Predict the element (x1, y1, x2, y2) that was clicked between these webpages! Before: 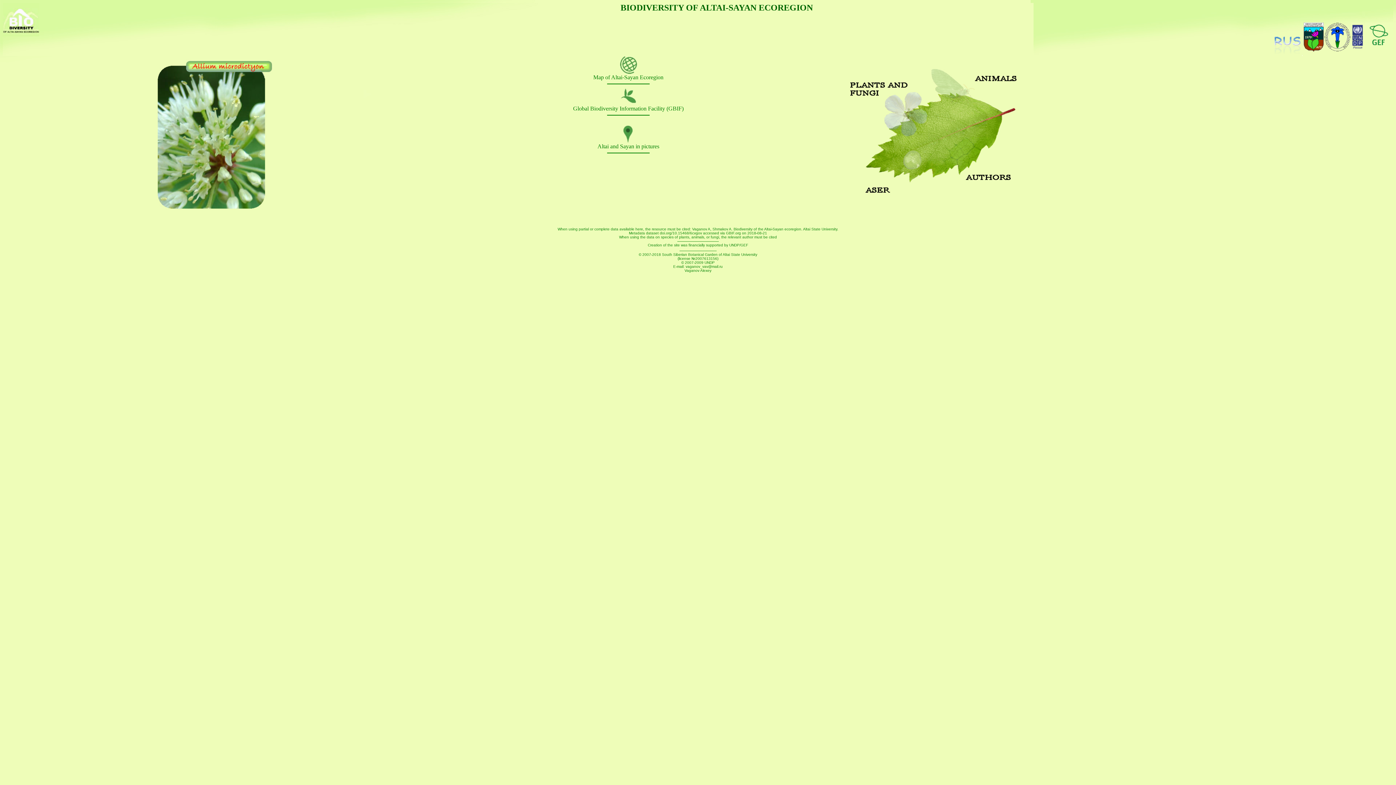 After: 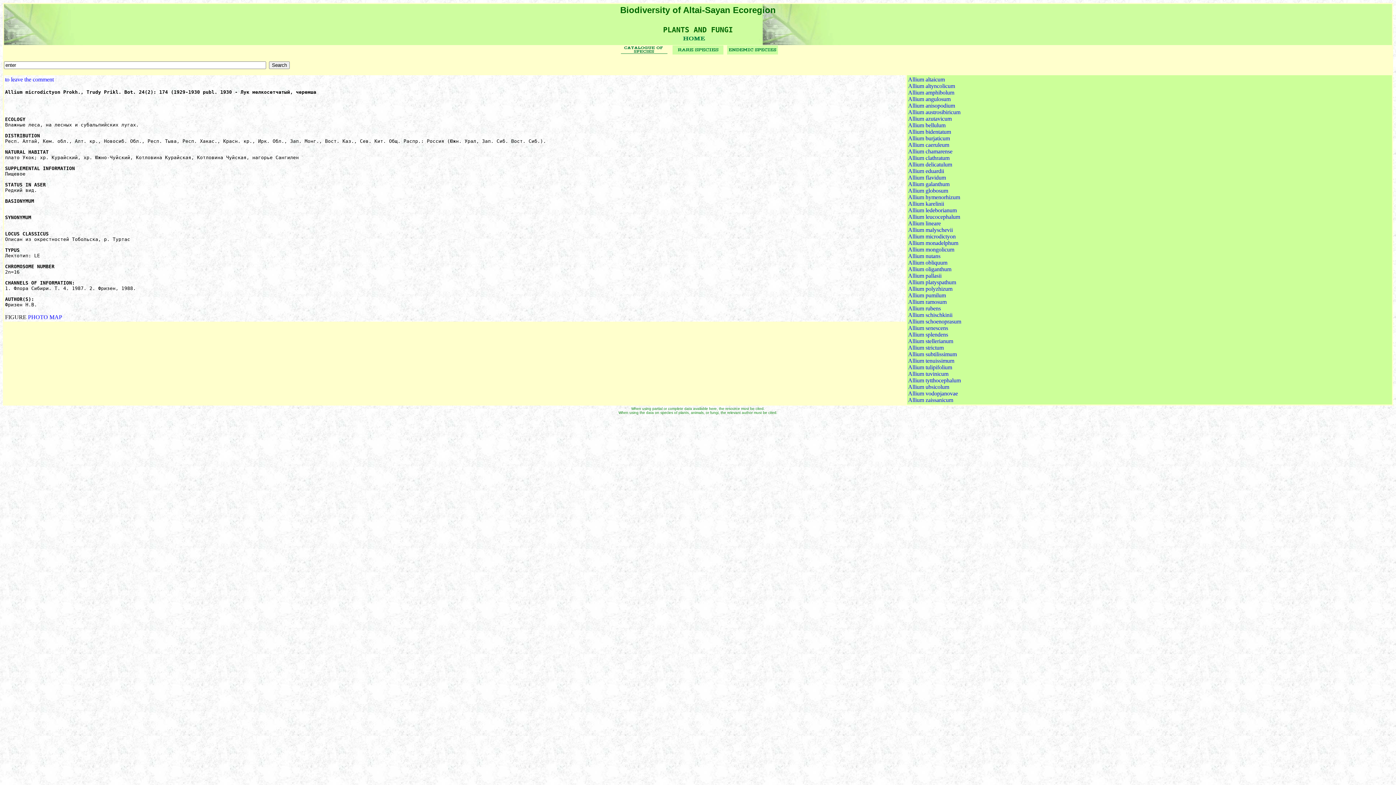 Action: bbox: (147, 134, 275, 140)